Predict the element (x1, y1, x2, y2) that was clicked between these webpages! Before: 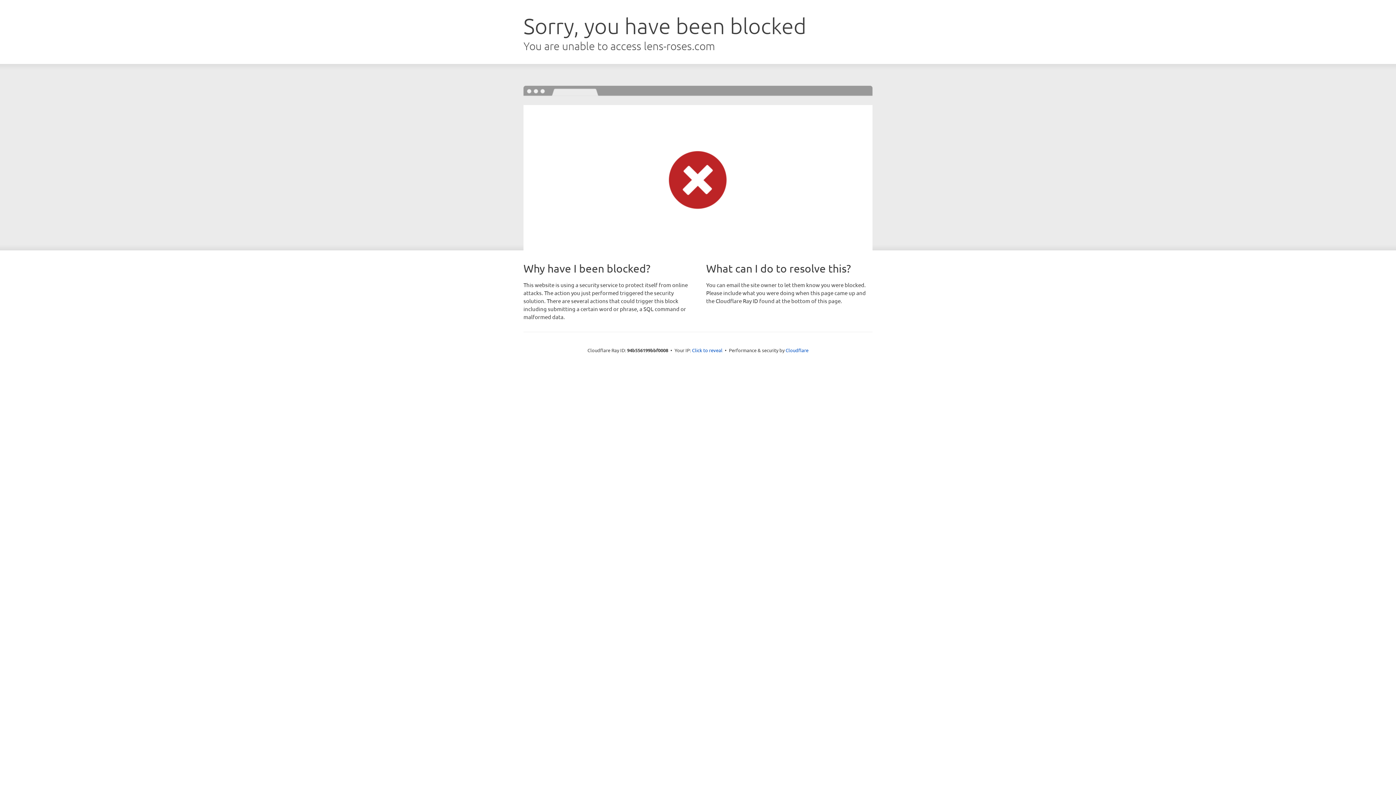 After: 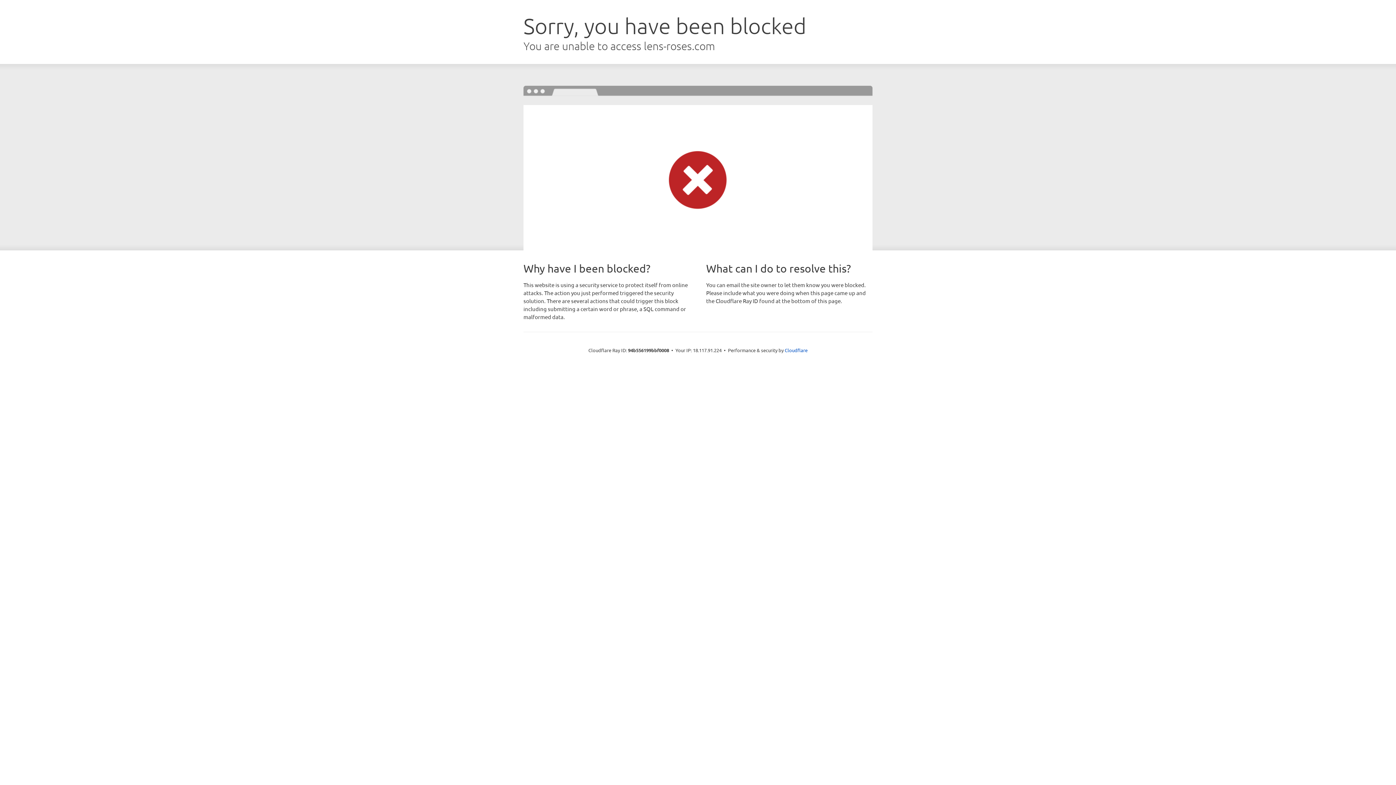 Action: bbox: (692, 346, 722, 353) label: Click to reveal